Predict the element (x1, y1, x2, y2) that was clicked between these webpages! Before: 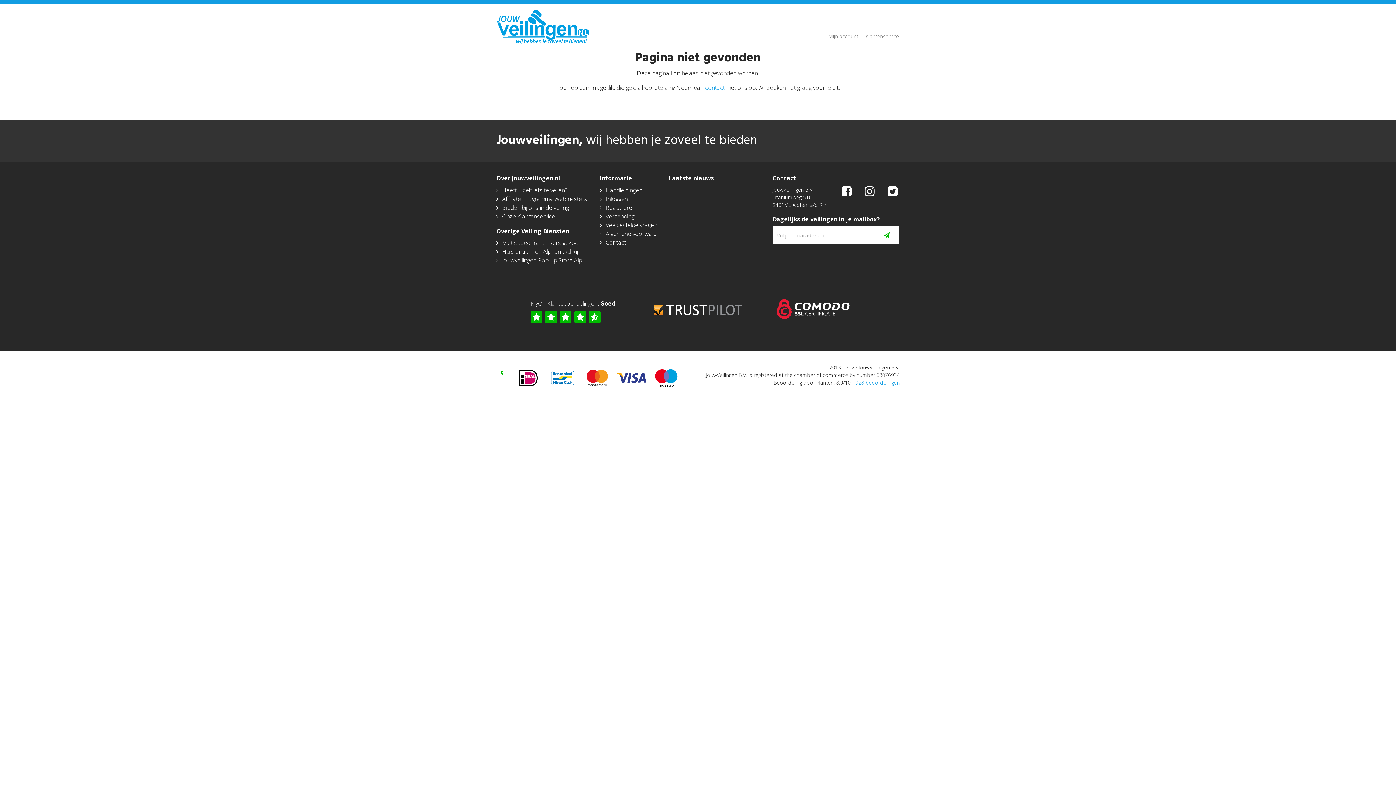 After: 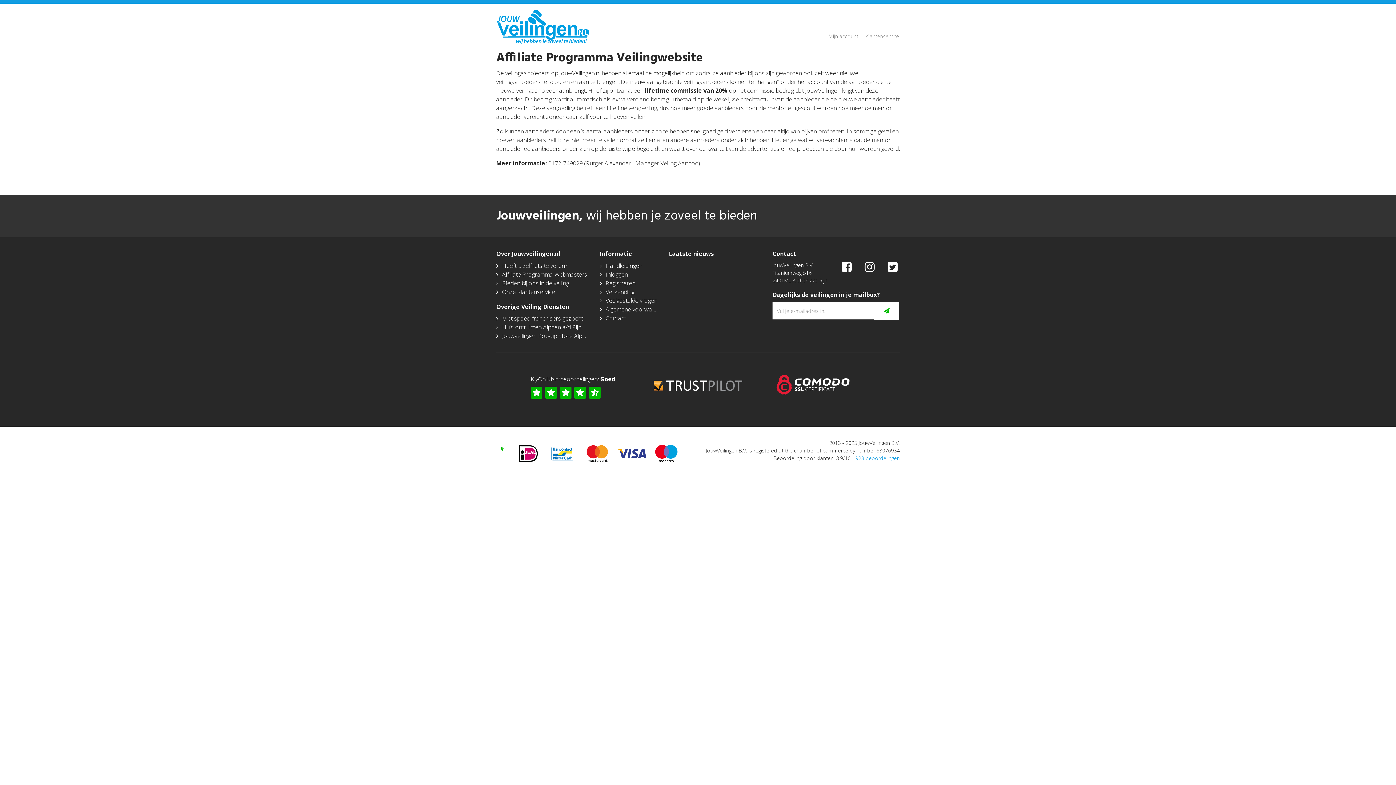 Action: bbox: (502, 194, 587, 202) label: Affiliate Programma Webmasters